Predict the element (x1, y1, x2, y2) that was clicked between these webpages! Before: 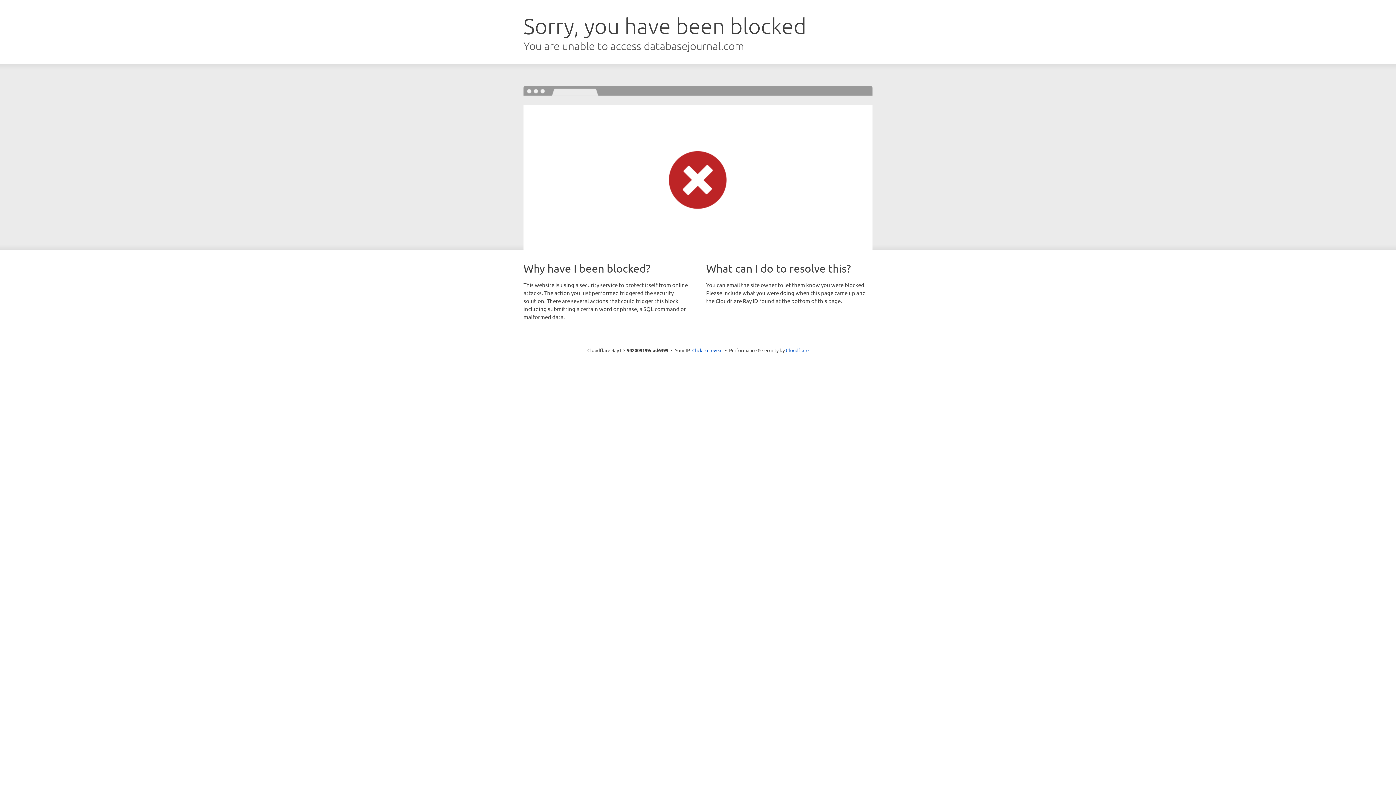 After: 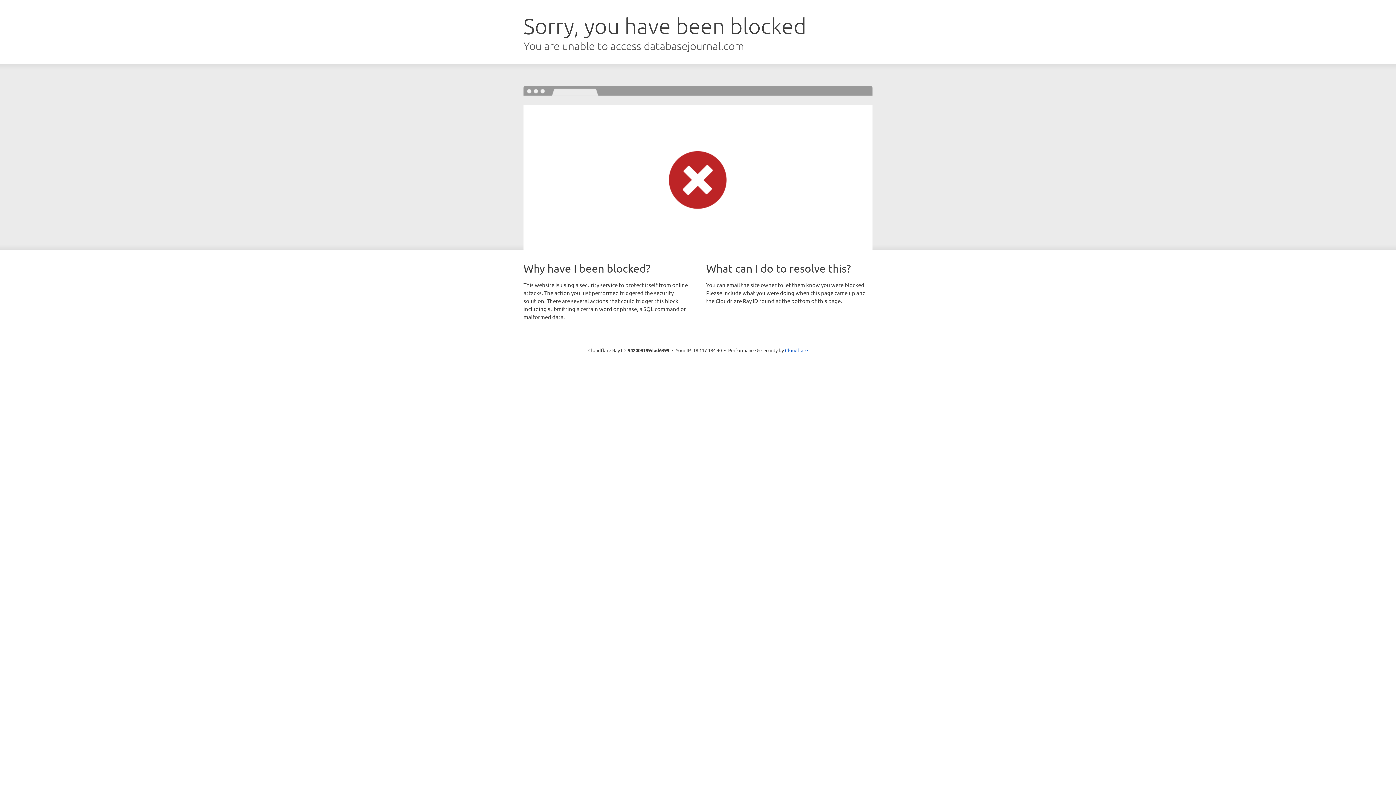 Action: label: Click to reveal bbox: (692, 346, 722, 353)